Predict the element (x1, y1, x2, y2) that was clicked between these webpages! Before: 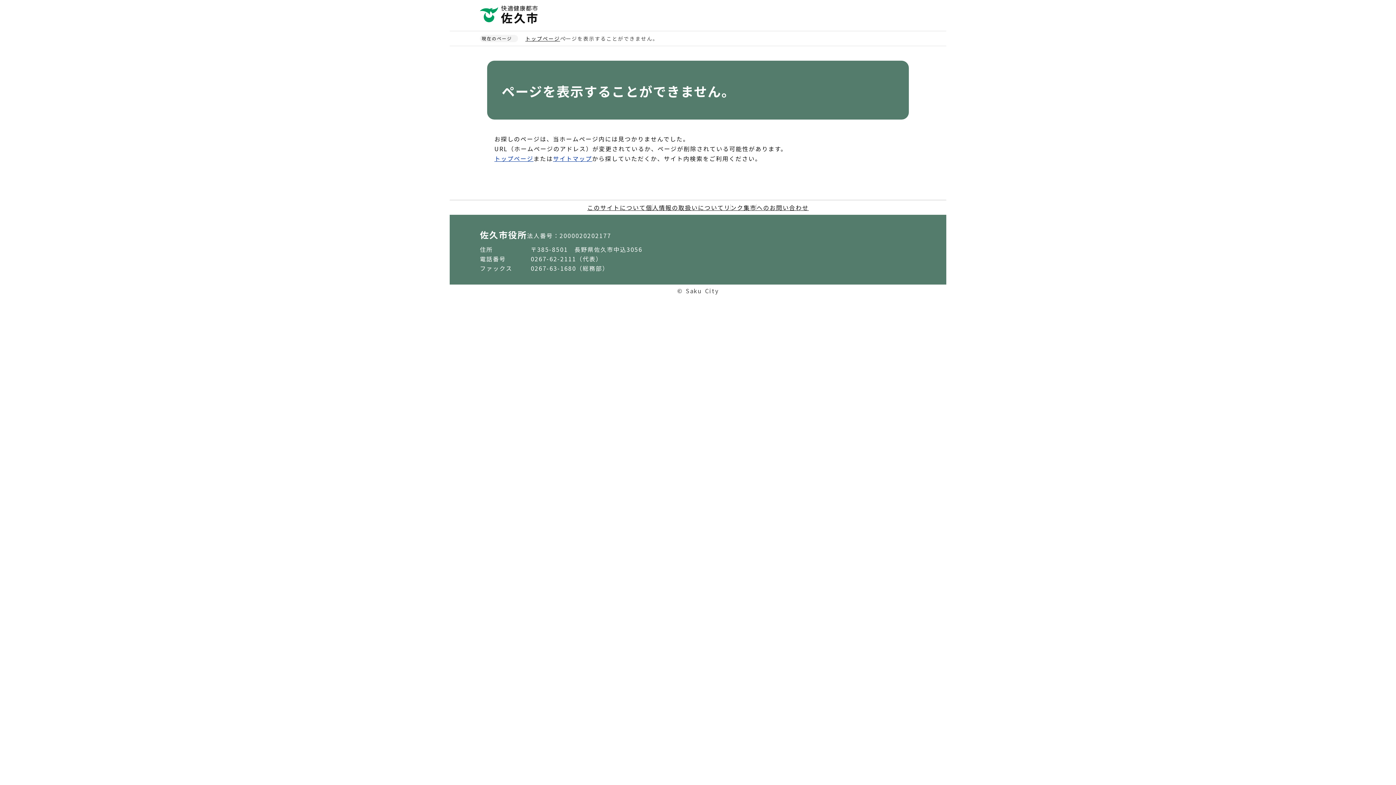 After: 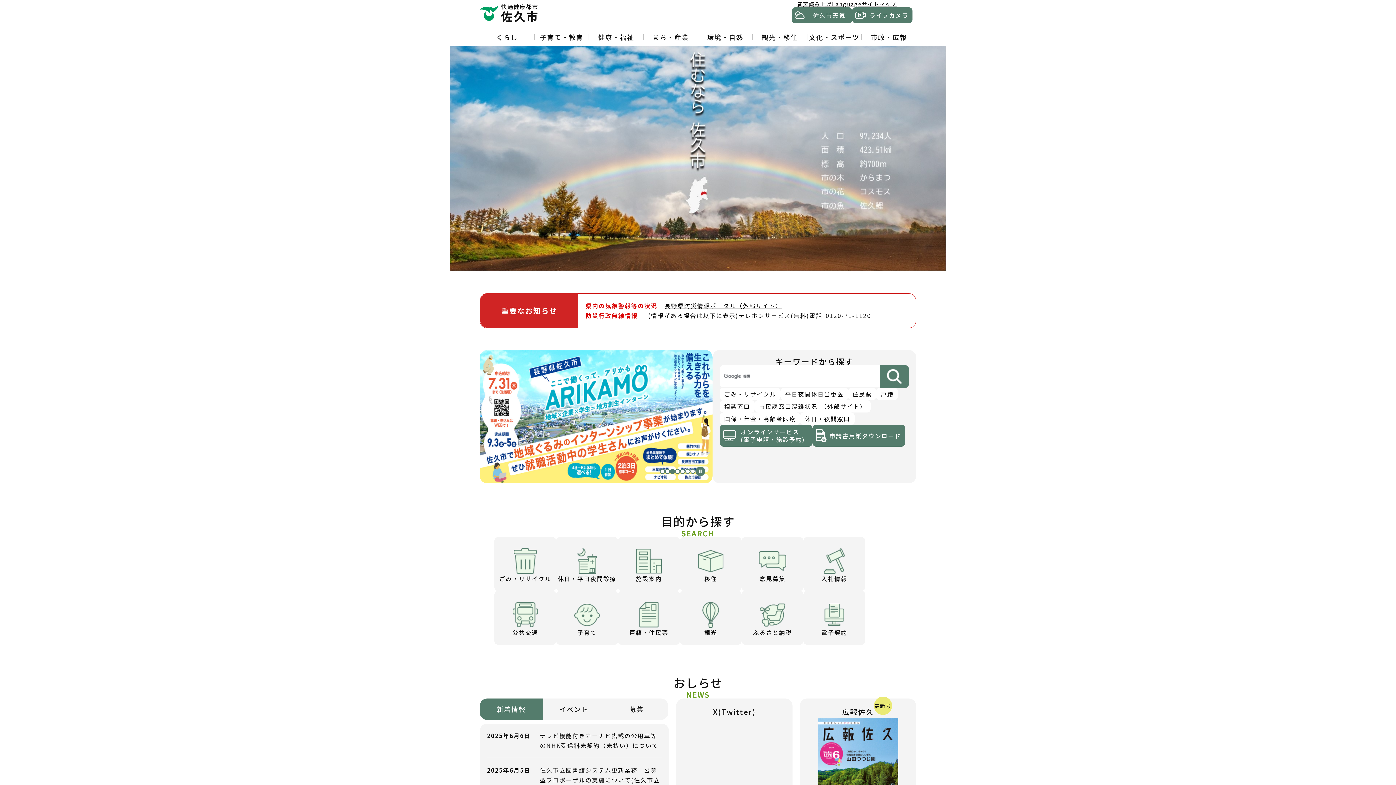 Action: bbox: (480, 5, 539, 23)